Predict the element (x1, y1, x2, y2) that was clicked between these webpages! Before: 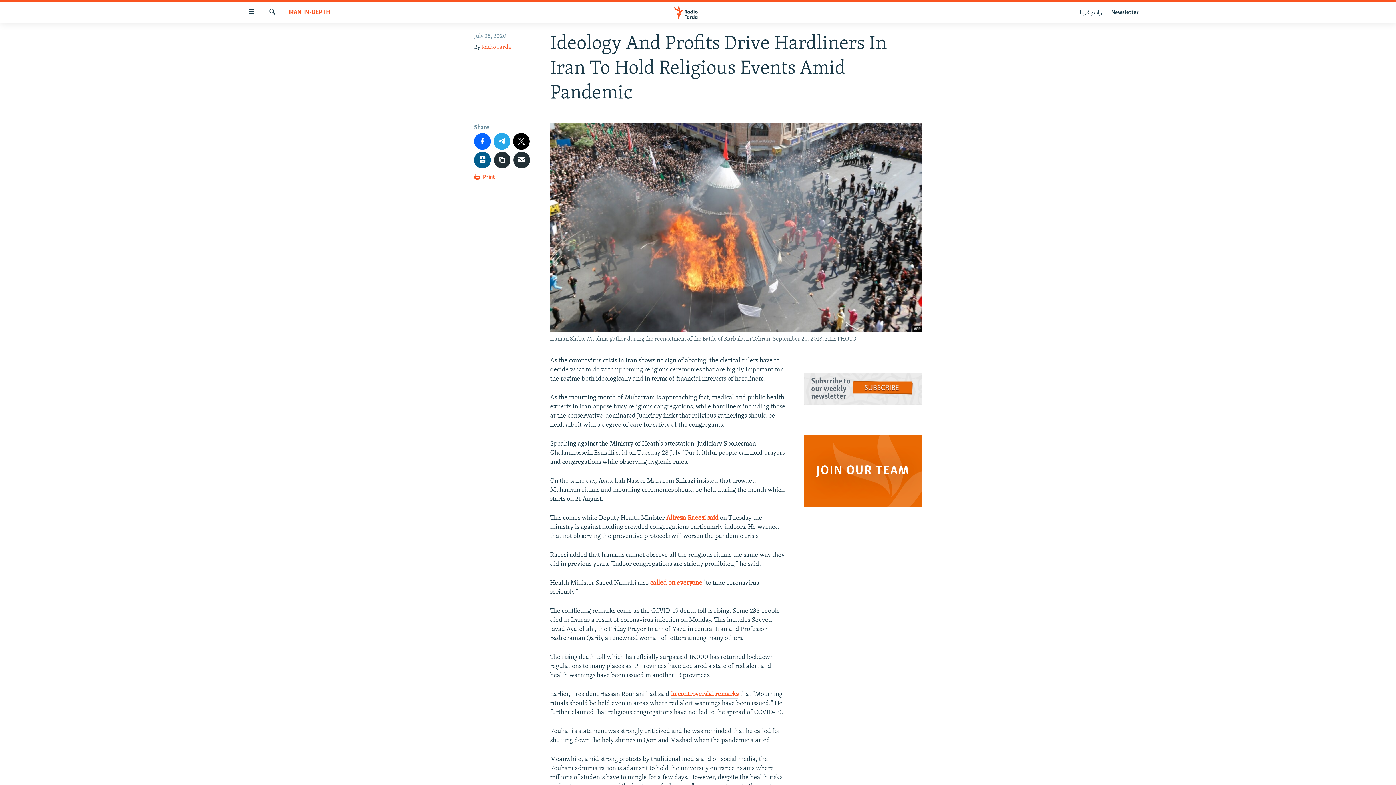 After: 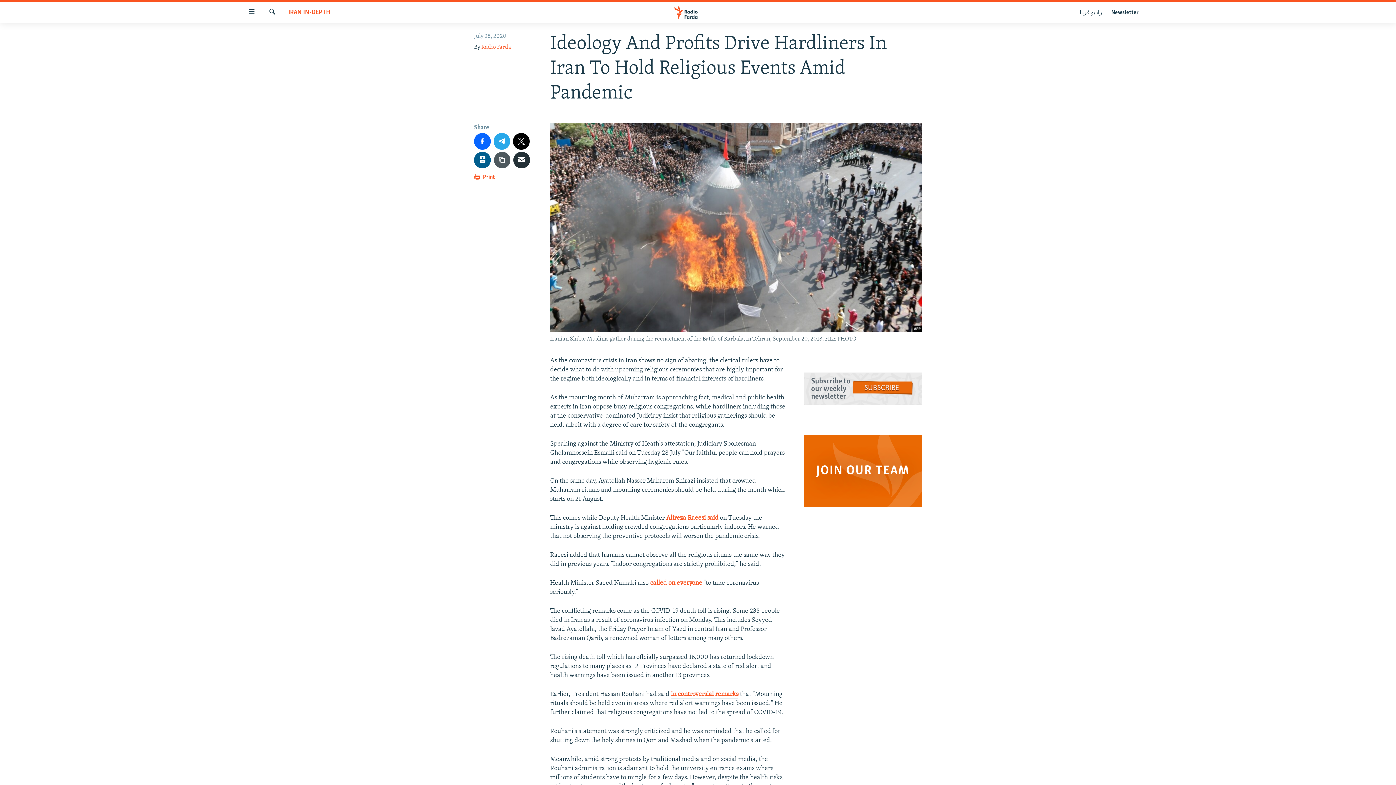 Action: bbox: (494, 151, 510, 168)